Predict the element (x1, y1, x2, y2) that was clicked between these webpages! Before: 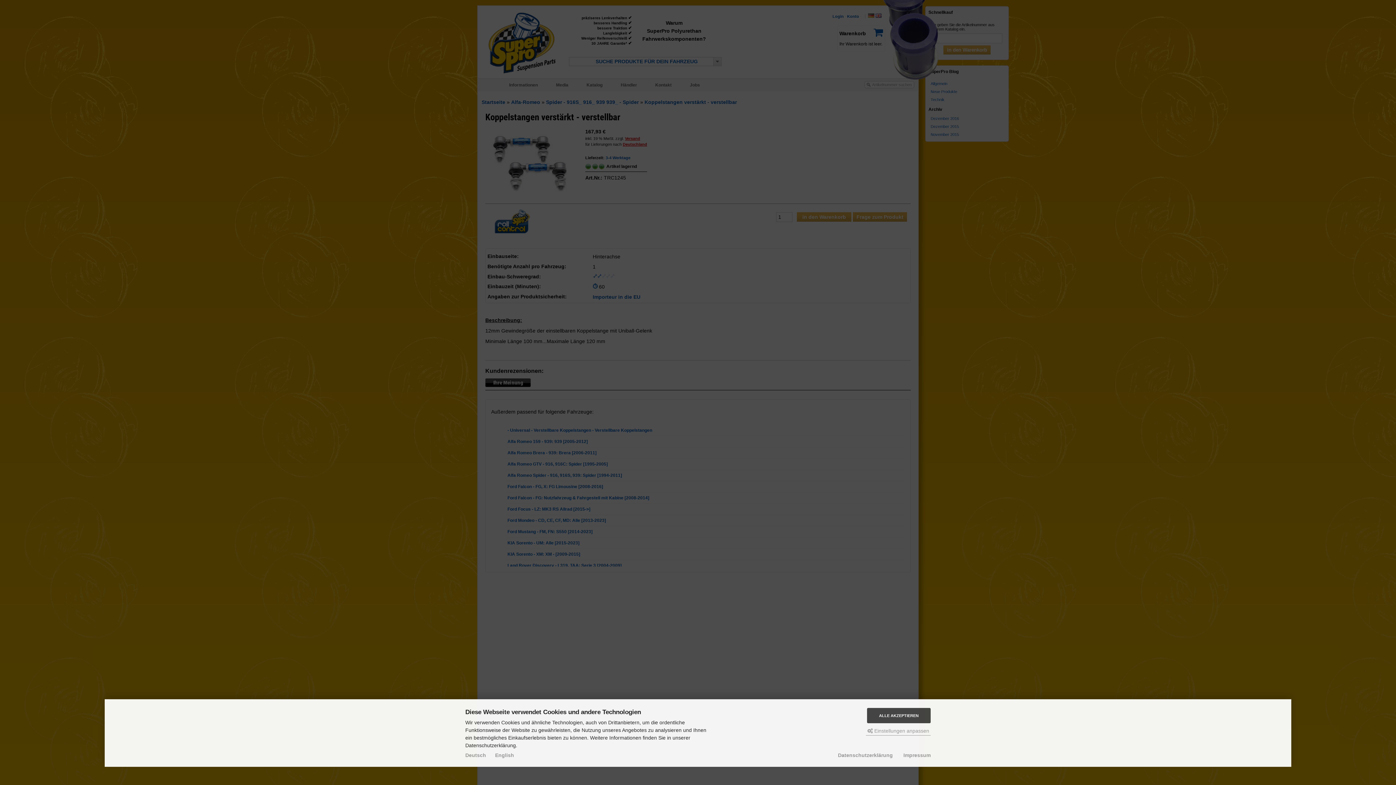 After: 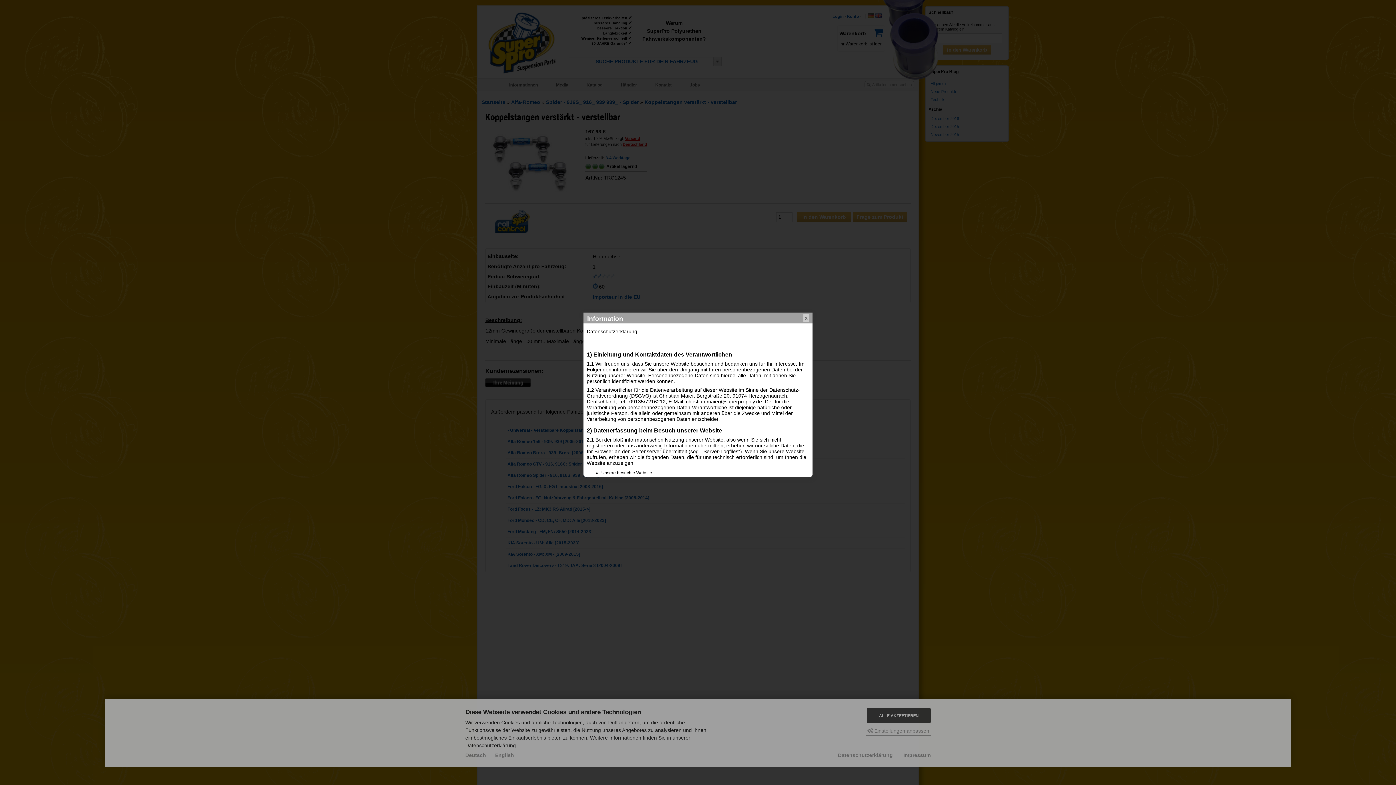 Action: bbox: (838, 752, 893, 758) label: Datenschutzerklärung